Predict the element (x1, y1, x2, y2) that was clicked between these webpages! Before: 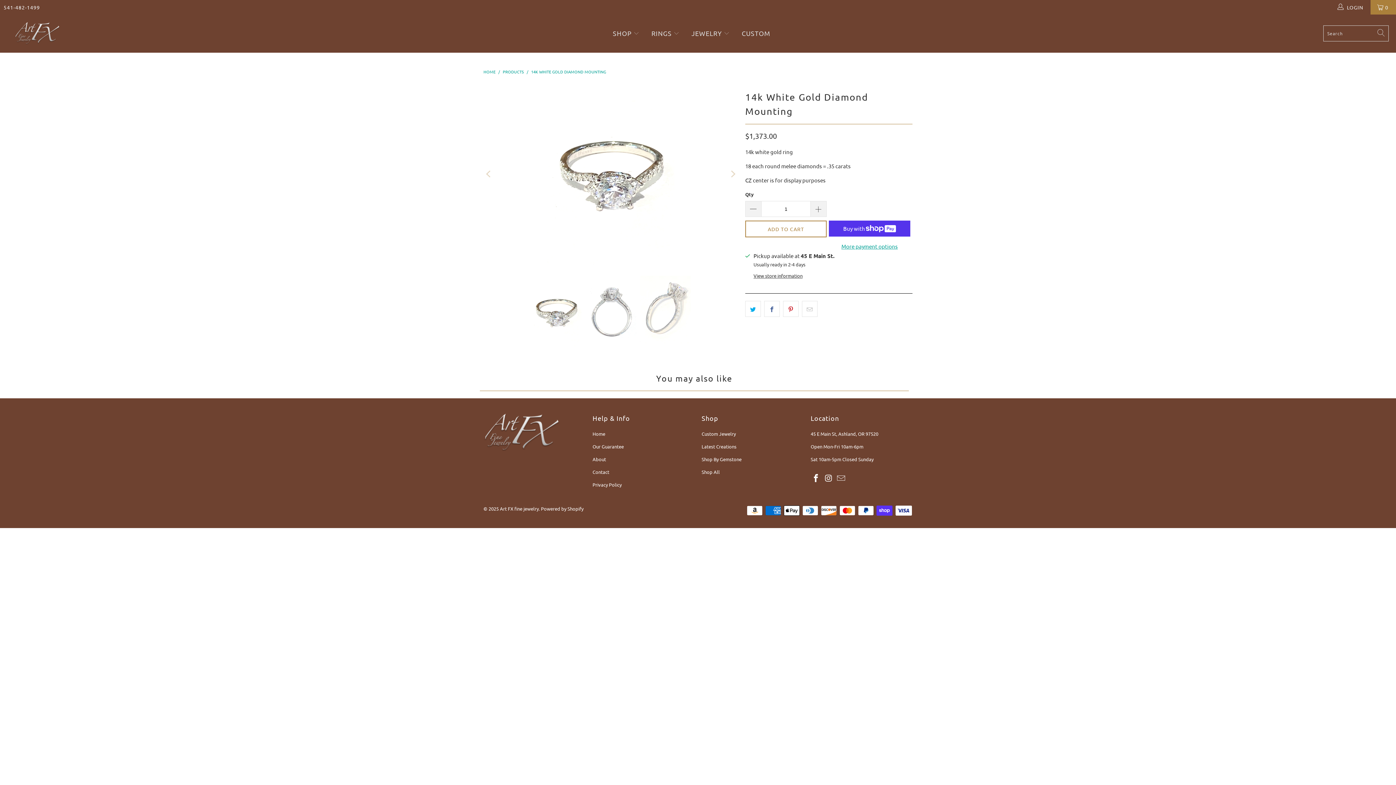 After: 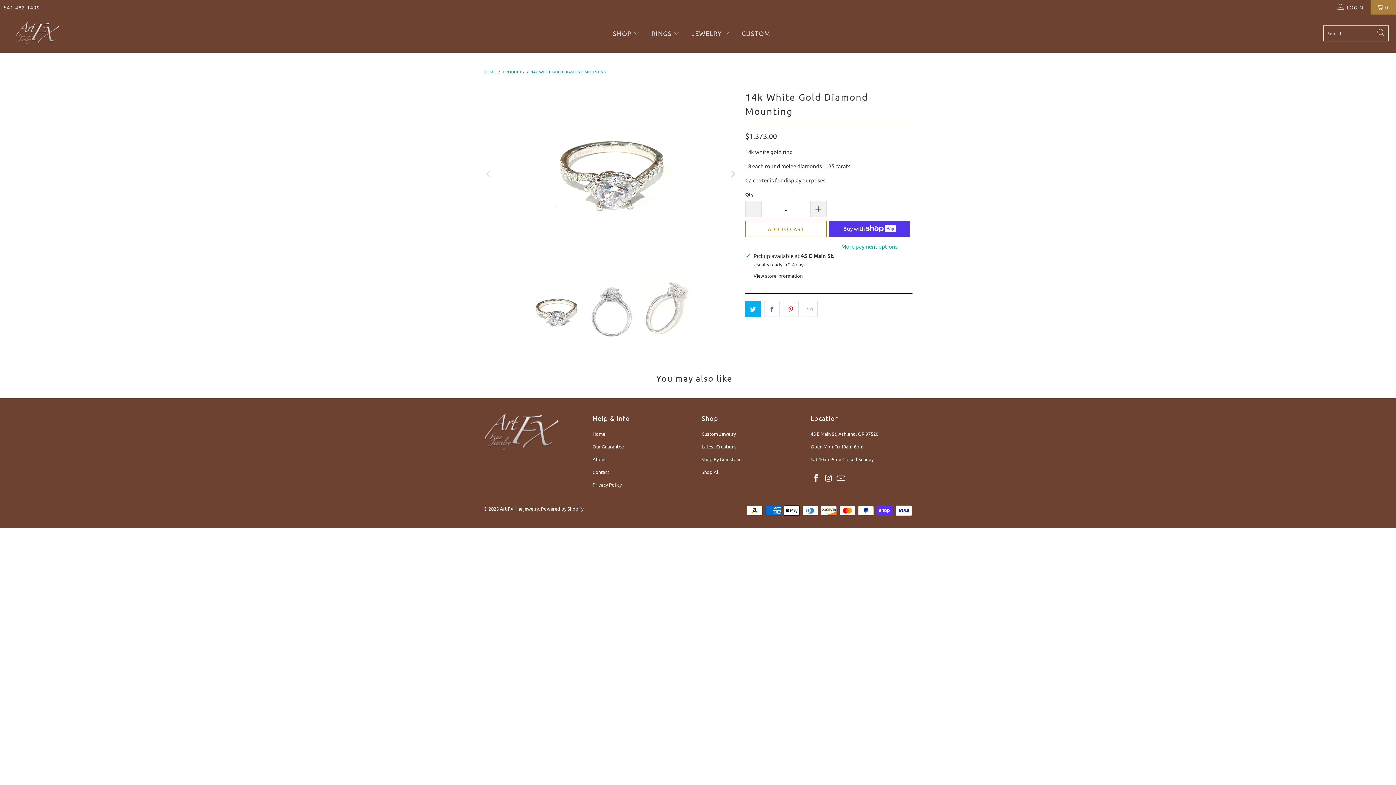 Action: bbox: (745, 301, 761, 317)